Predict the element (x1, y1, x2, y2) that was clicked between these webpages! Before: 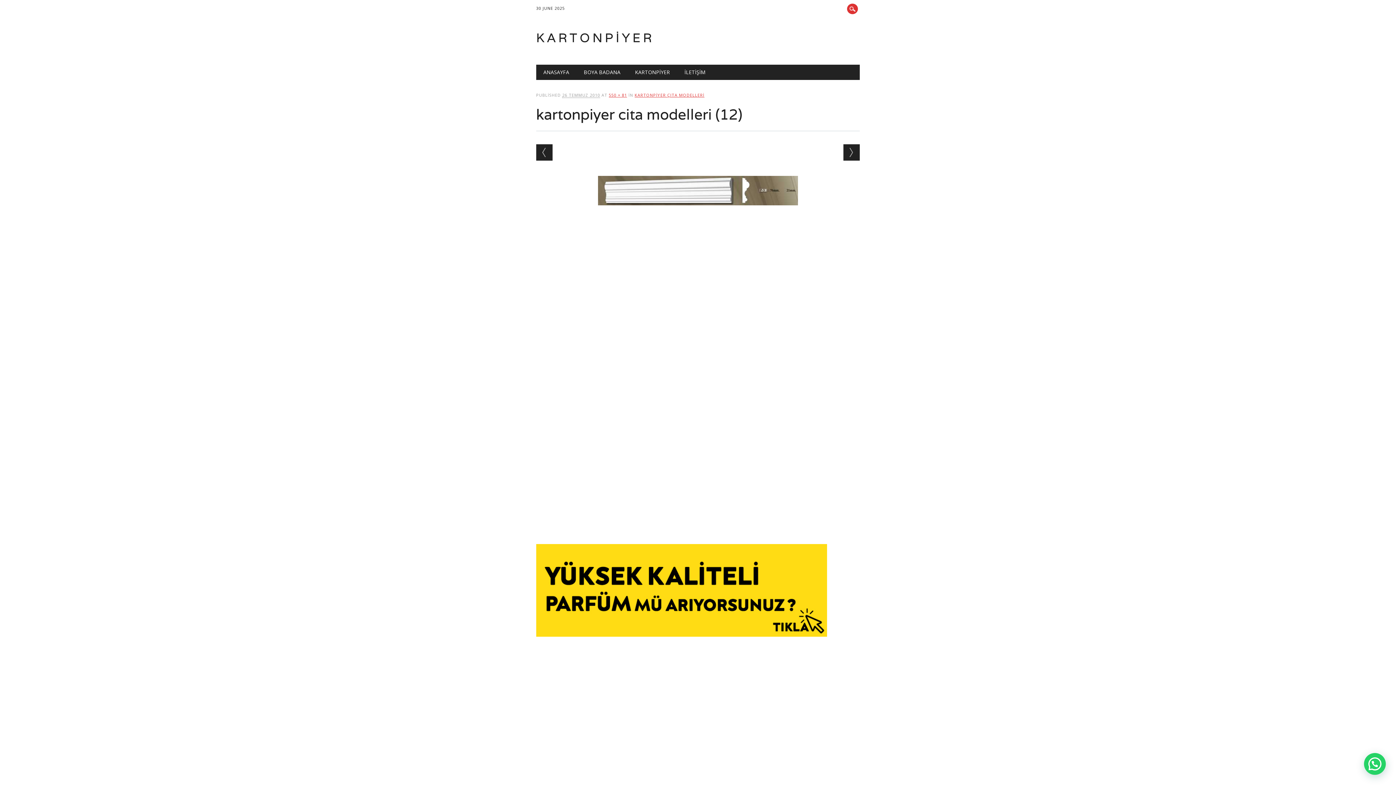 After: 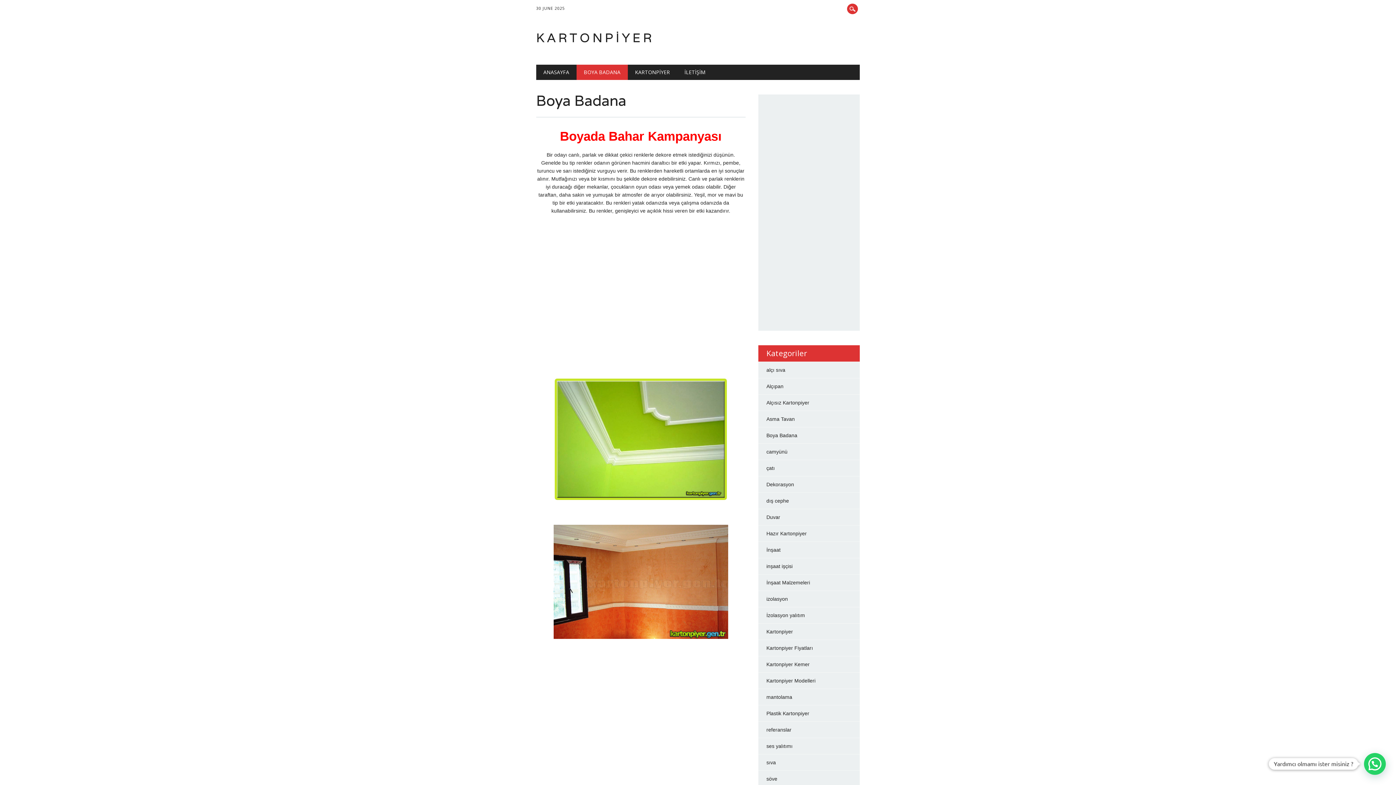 Action: label: BOYA BADANA bbox: (576, 64, 627, 80)